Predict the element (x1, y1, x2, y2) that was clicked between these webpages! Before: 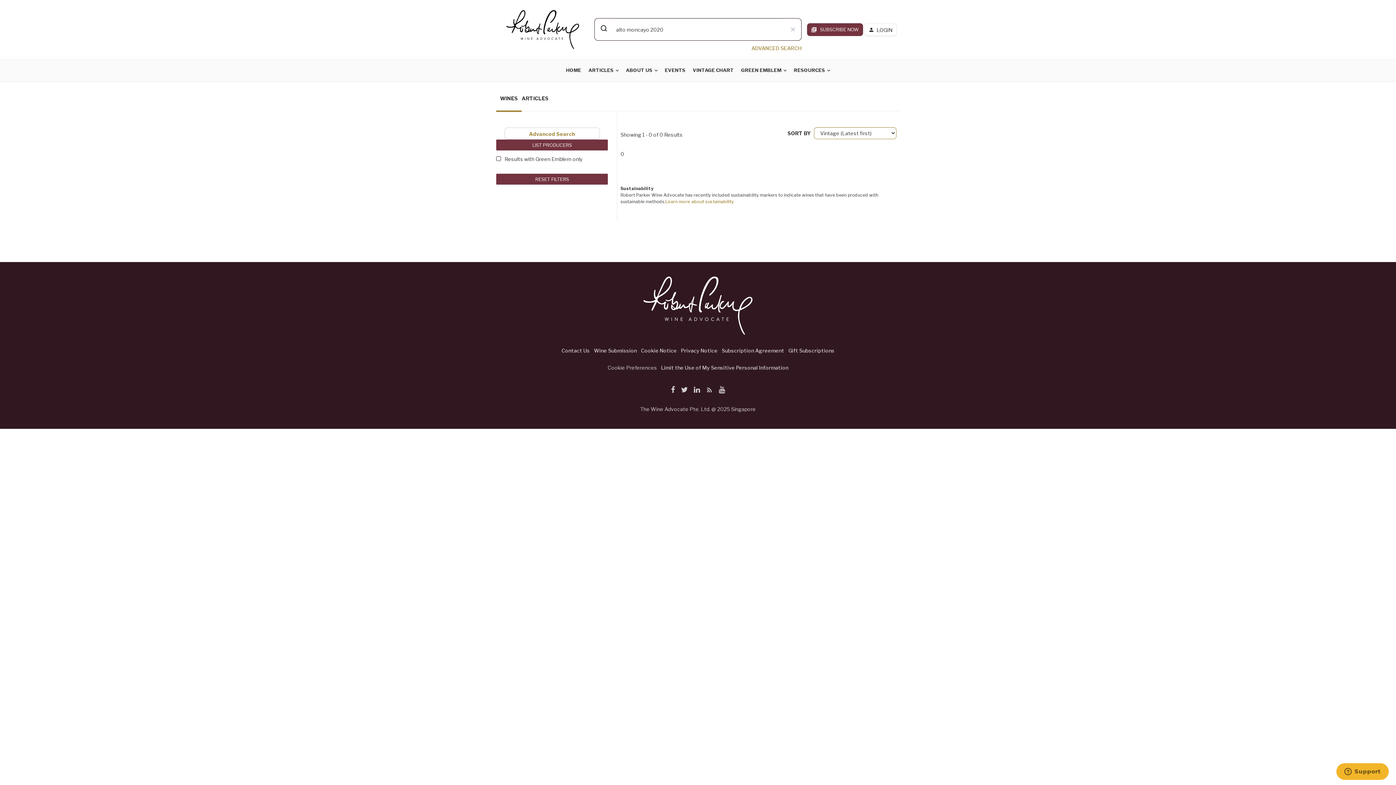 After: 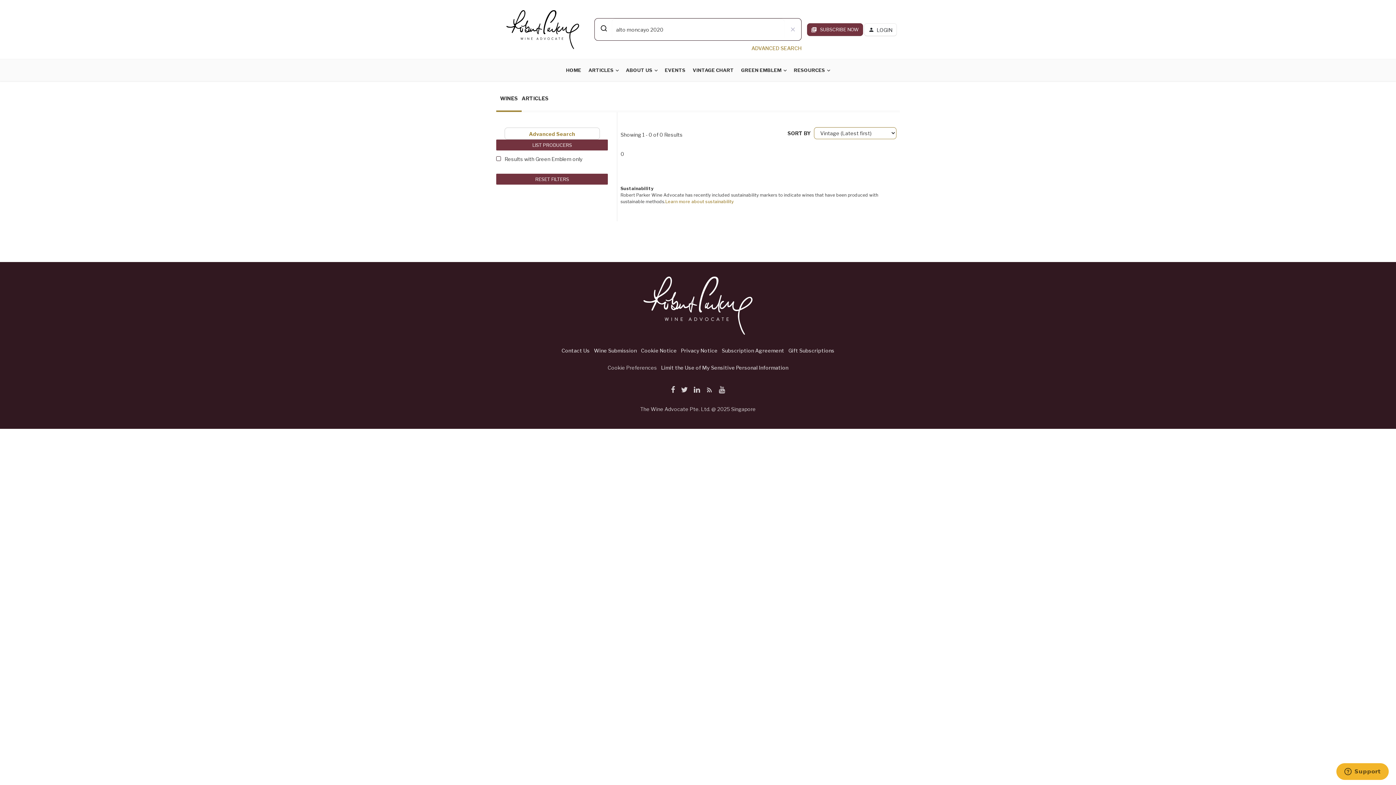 Action: bbox: (594, 20, 612, 36)